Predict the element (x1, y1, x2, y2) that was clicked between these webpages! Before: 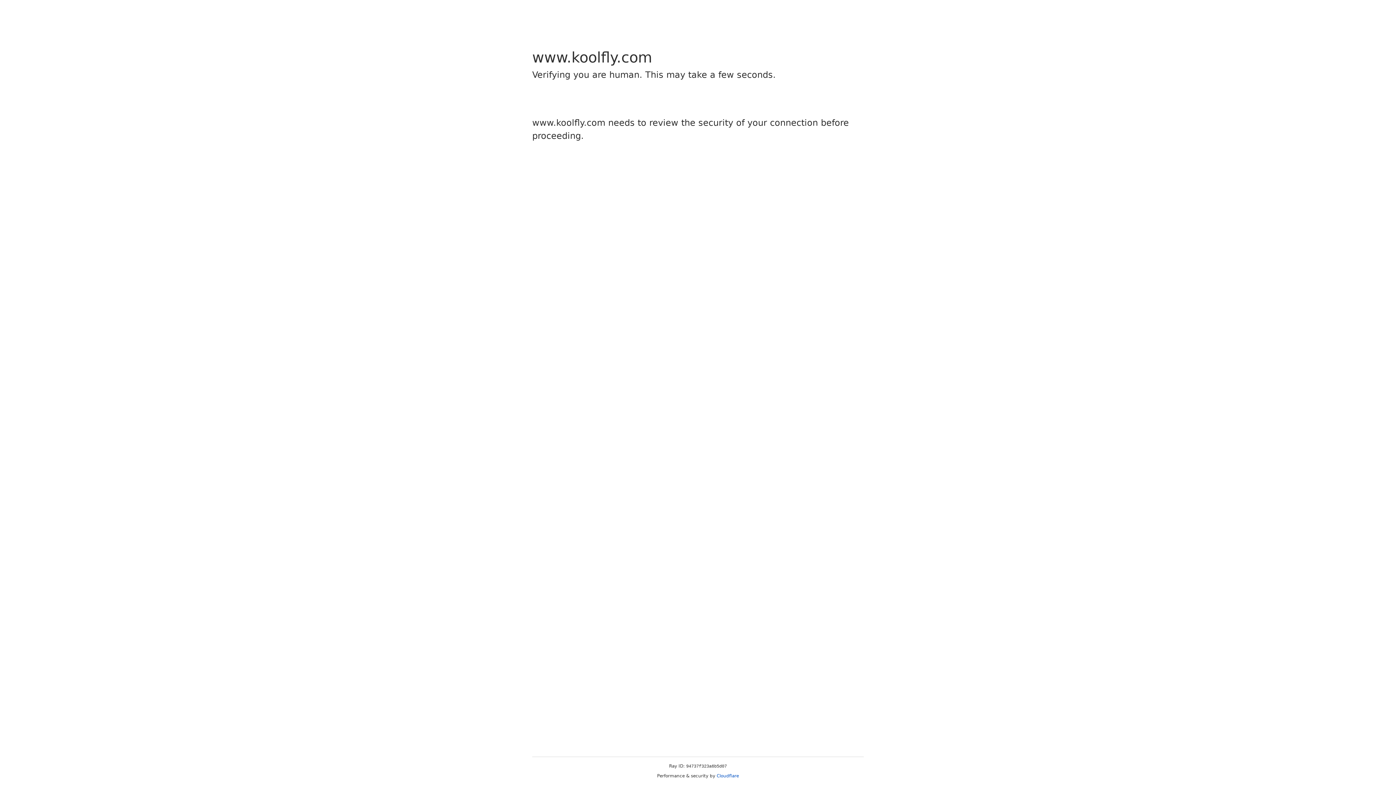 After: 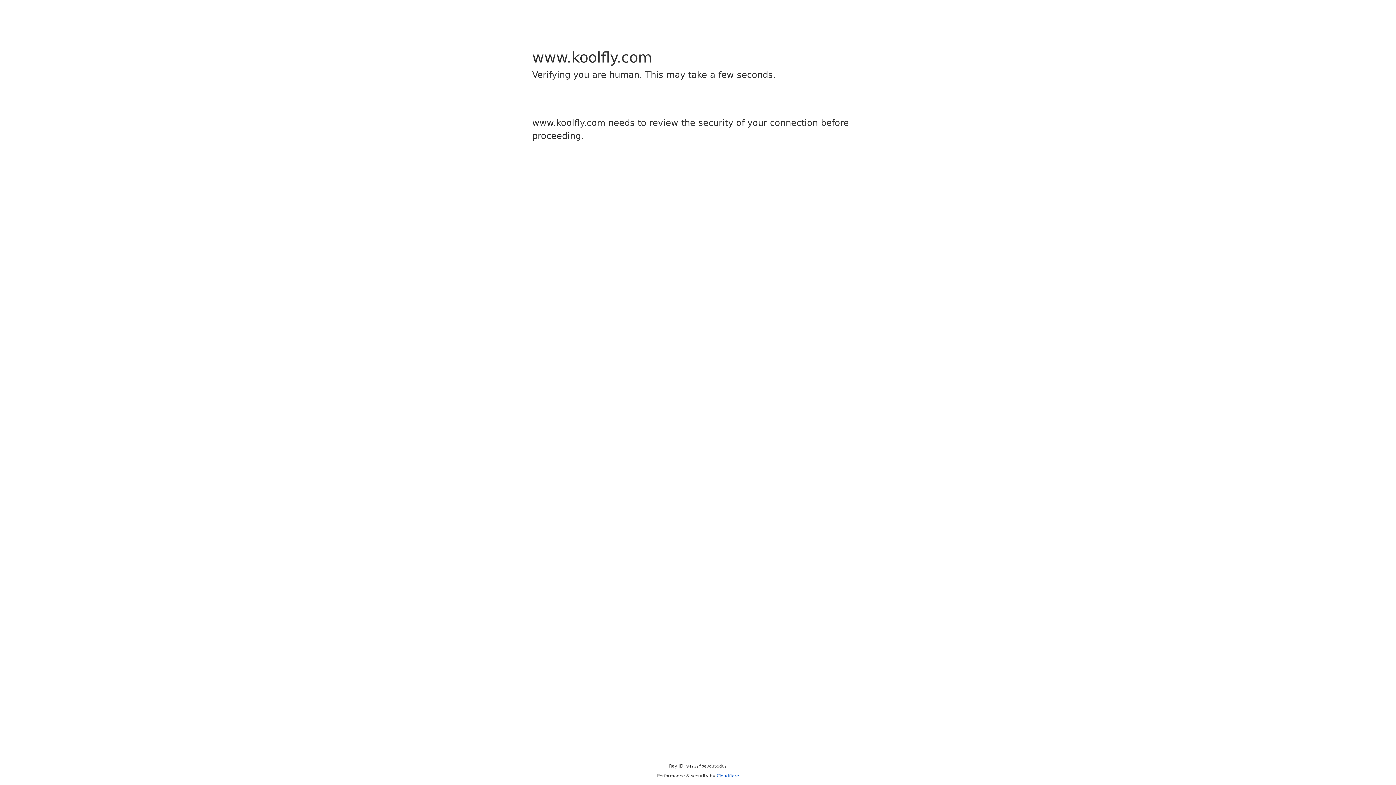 Action: bbox: (716, 773, 739, 778) label: Cloudflare